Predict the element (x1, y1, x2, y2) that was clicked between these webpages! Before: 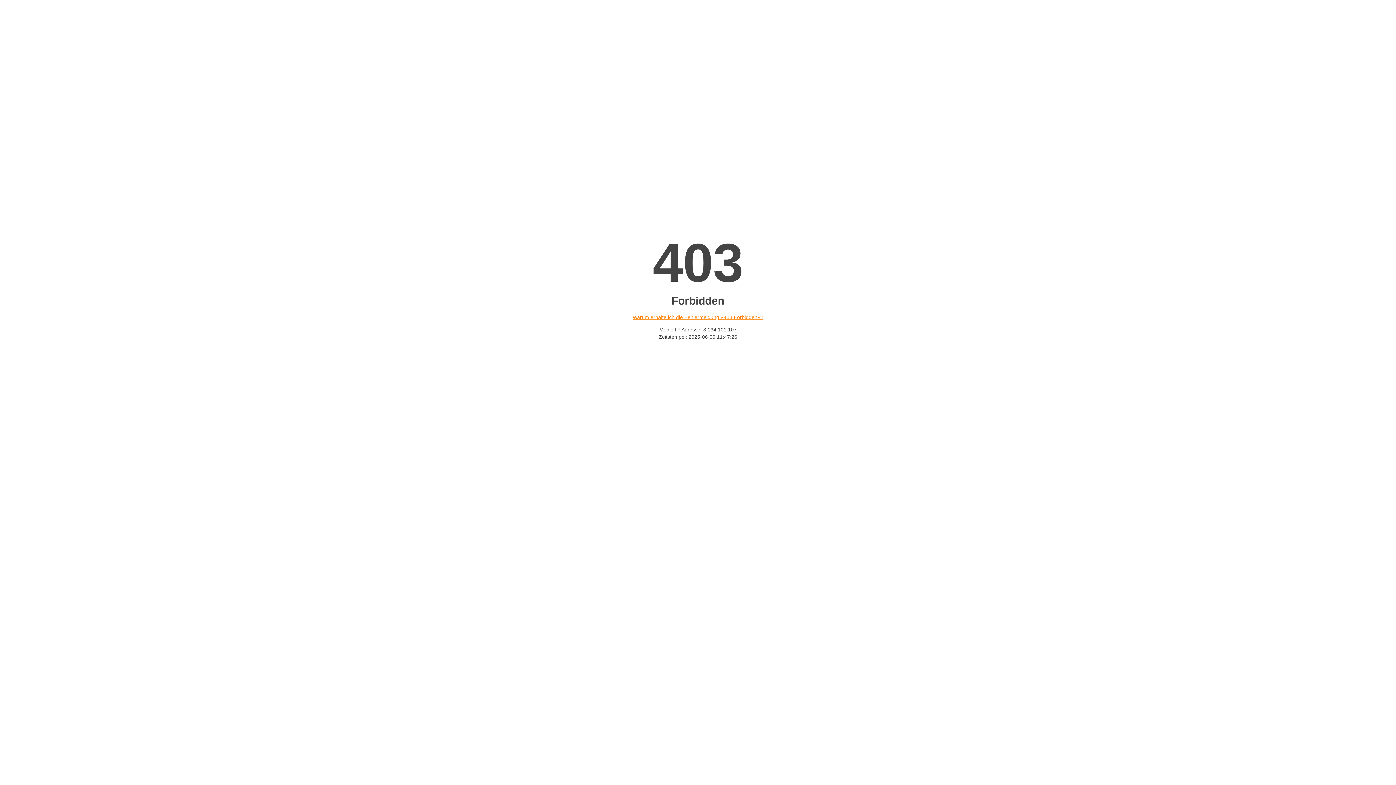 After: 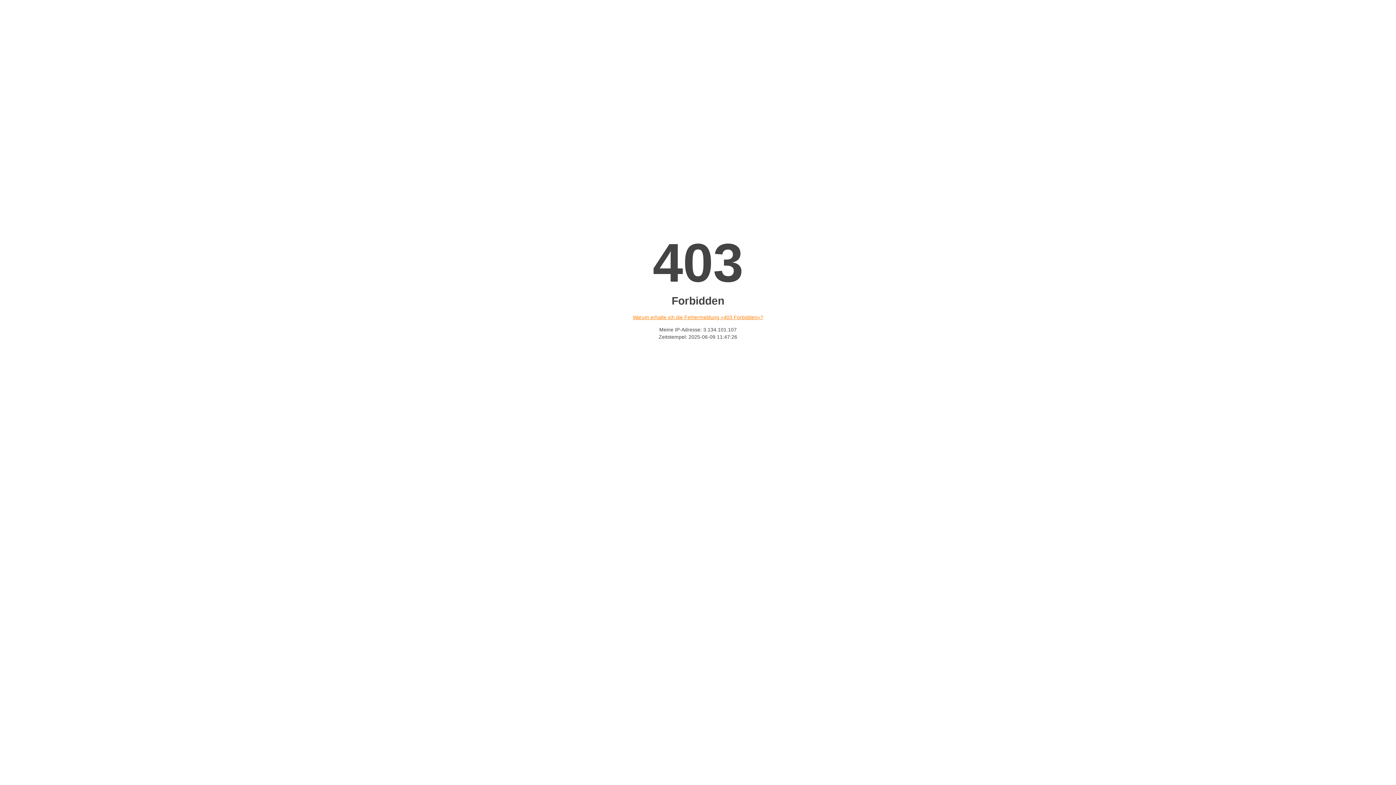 Action: label: Warum erhalte ich die Fehlermeldung «403 Forbidden»? bbox: (632, 314, 763, 320)